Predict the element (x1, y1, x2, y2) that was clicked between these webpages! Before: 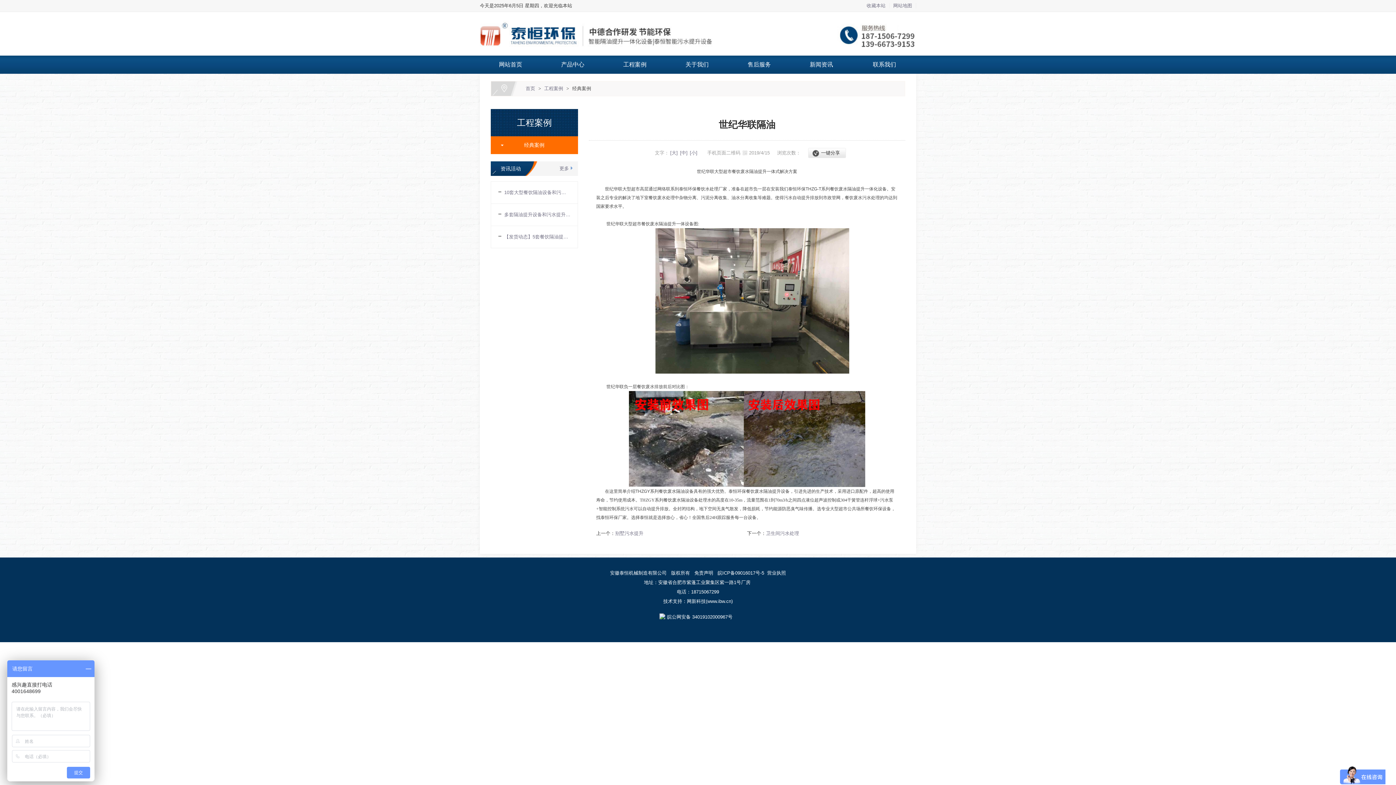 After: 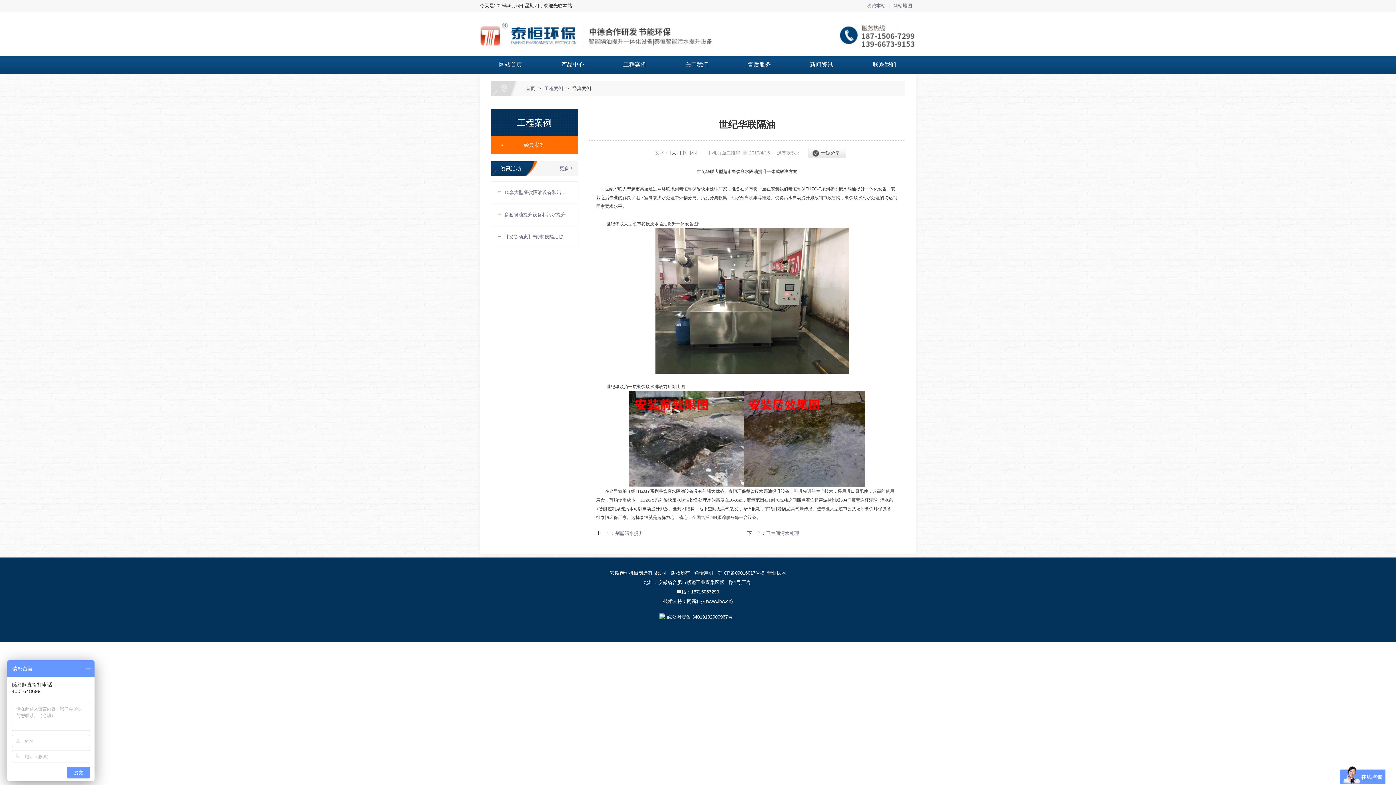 Action: label: [大] bbox: (669, 150, 679, 155)